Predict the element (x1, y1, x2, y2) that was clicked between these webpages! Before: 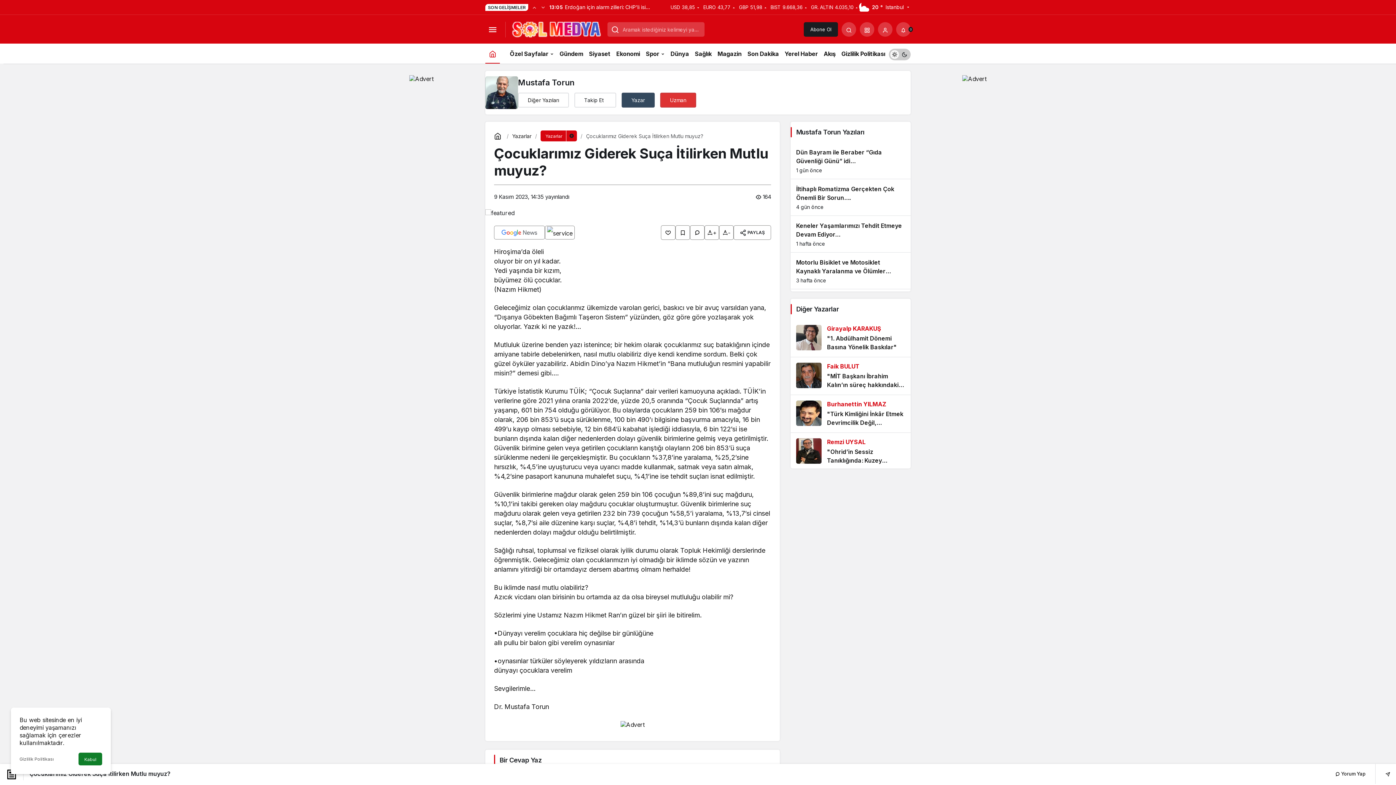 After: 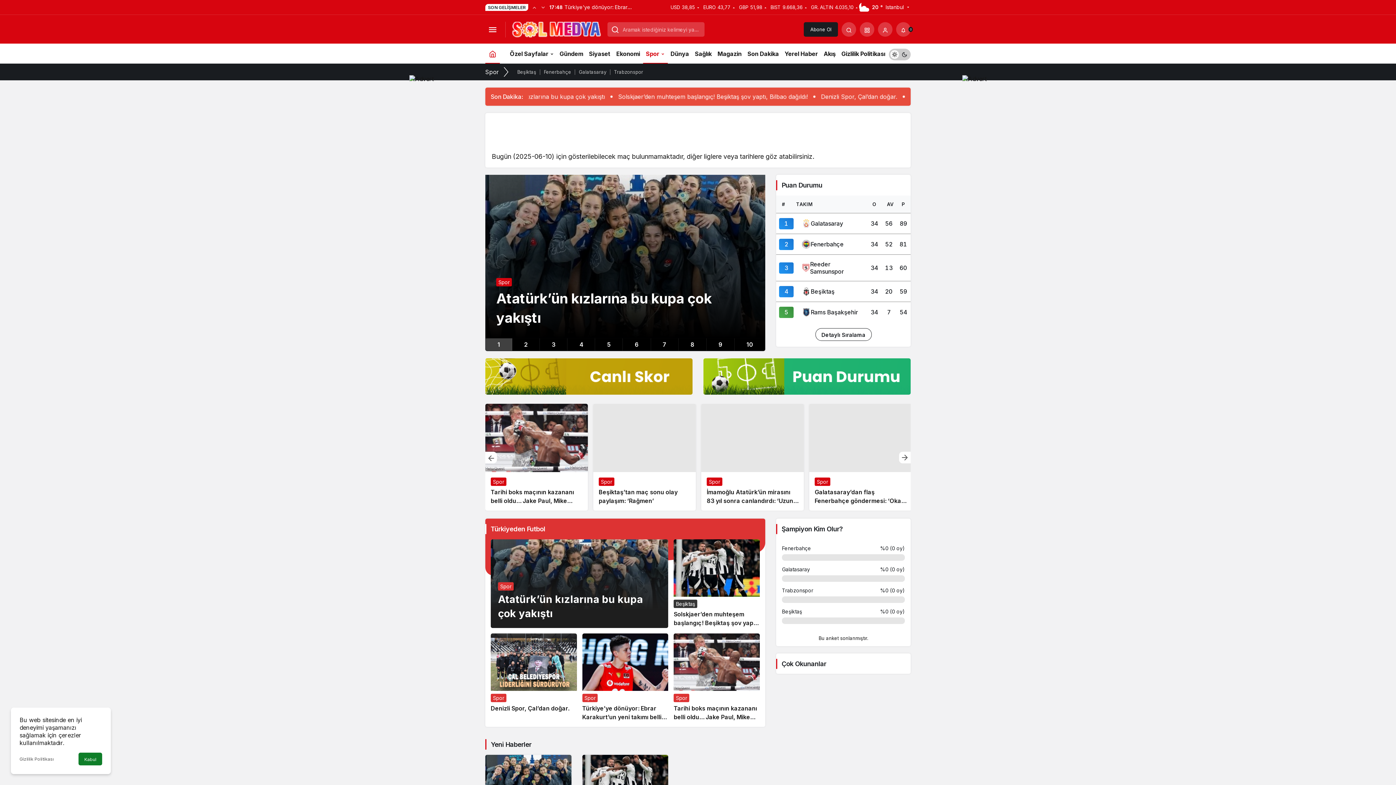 Action: label: Spor bbox: (643, 43, 667, 63)